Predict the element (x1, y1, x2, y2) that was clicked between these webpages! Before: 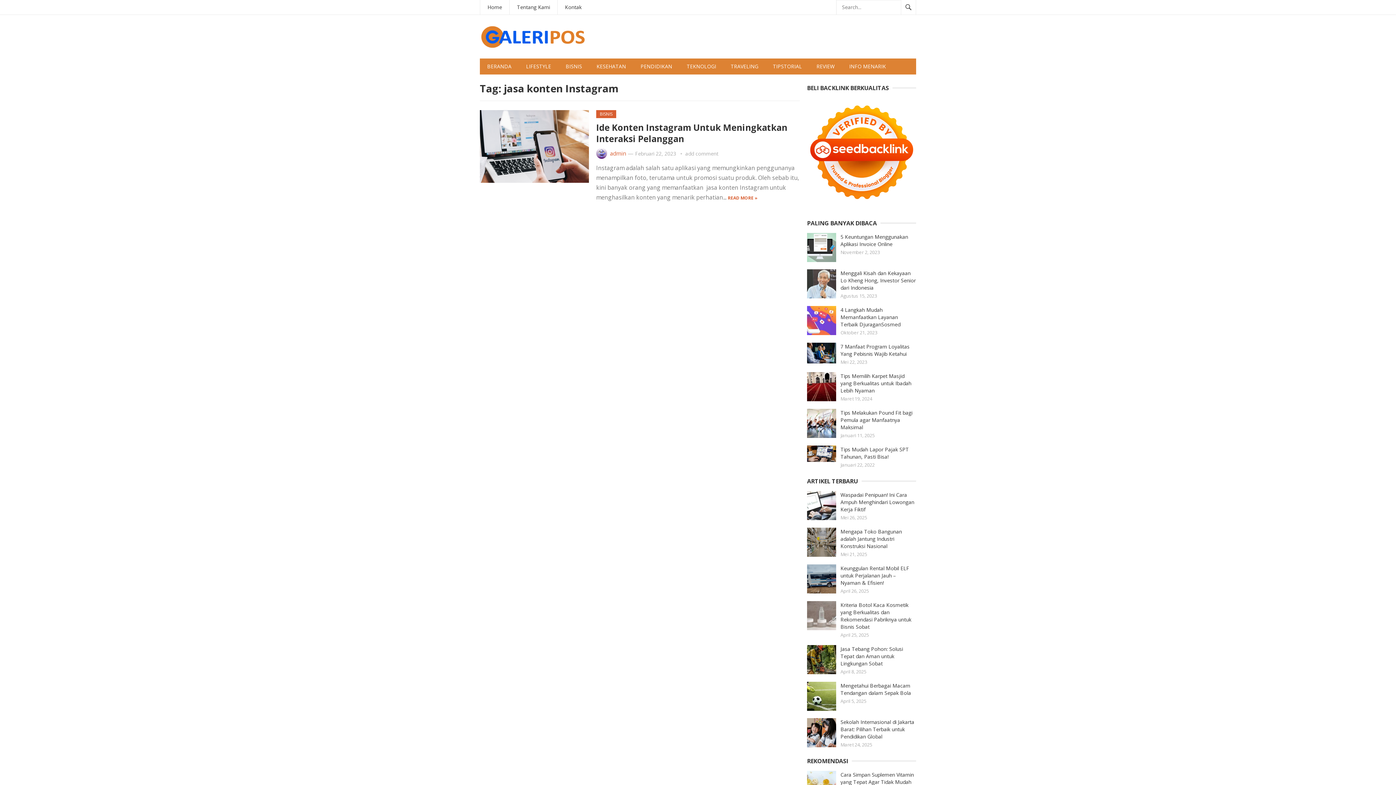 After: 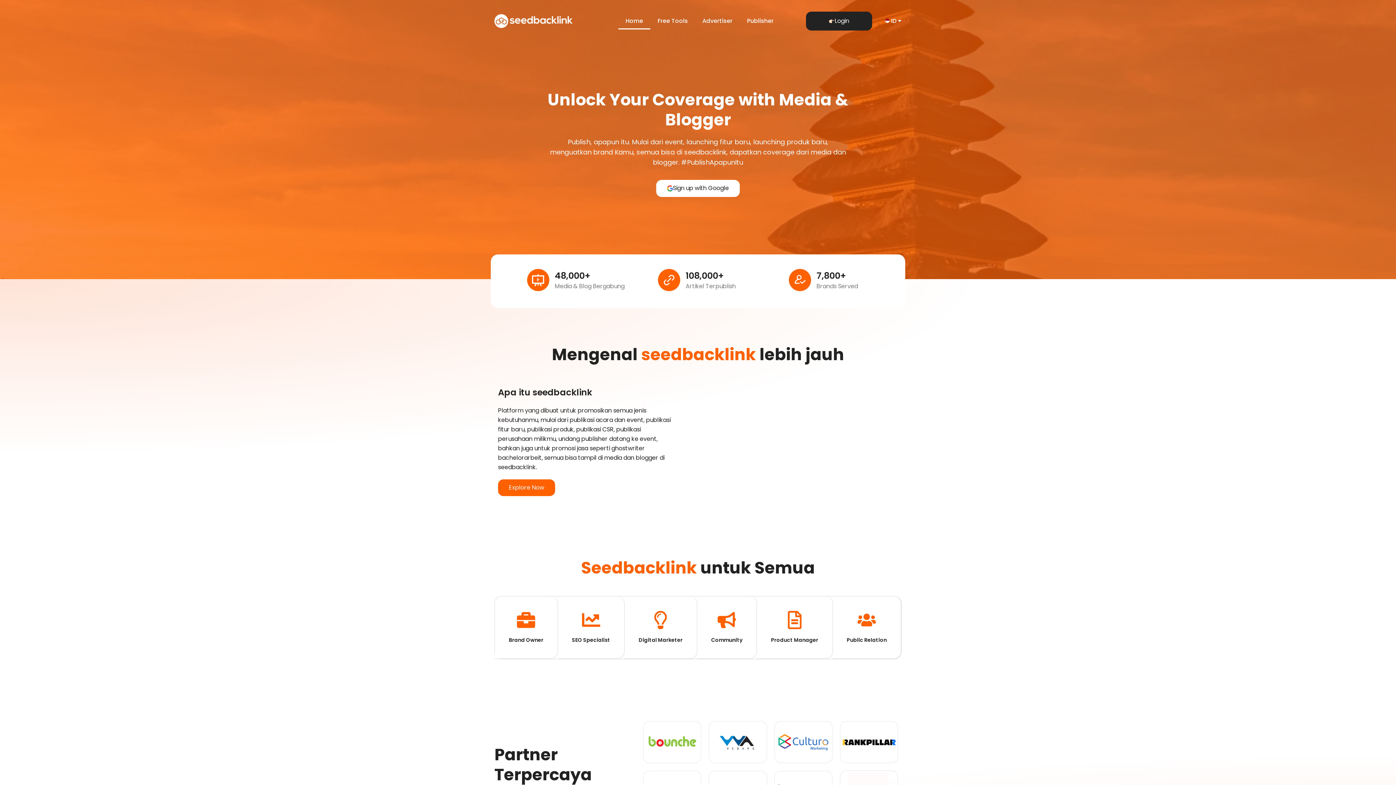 Action: bbox: (807, 200, 916, 208)